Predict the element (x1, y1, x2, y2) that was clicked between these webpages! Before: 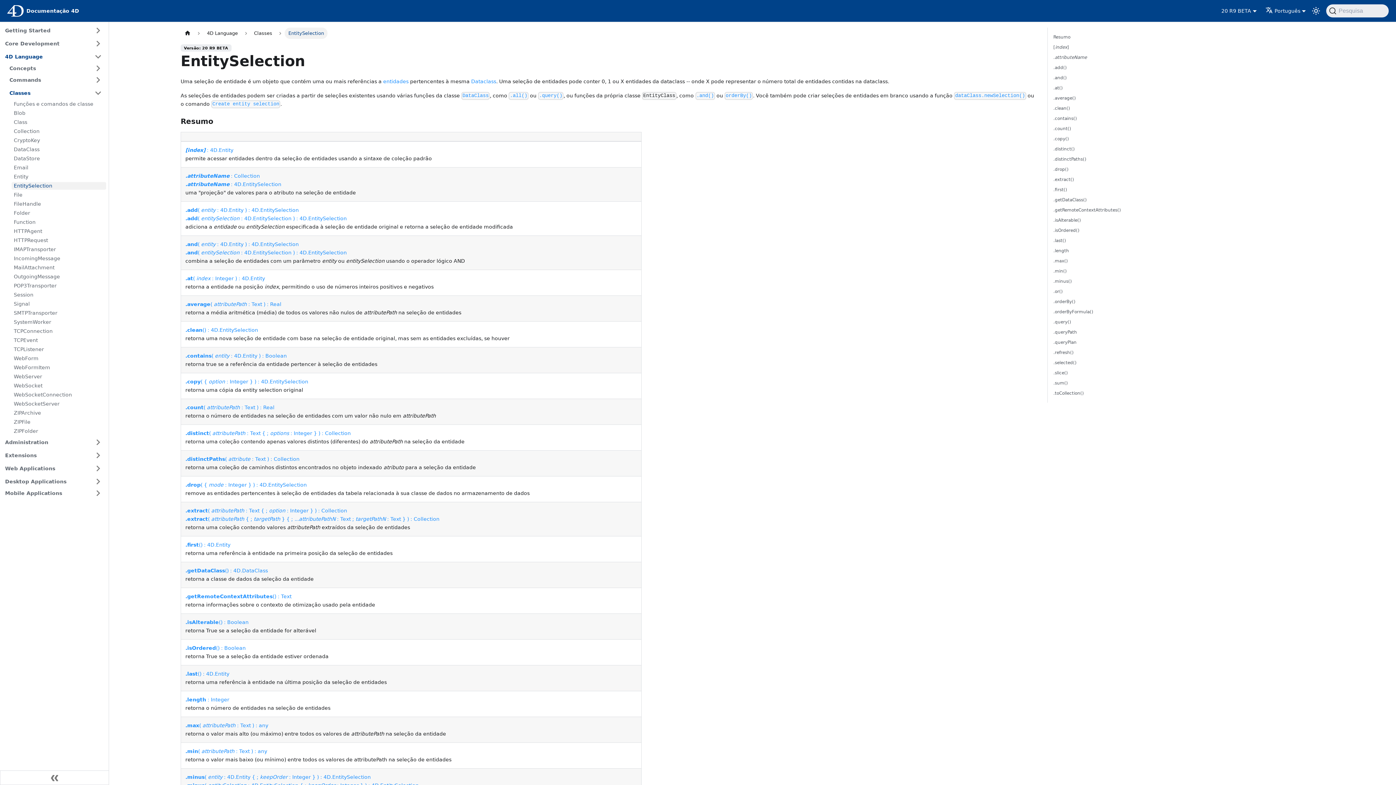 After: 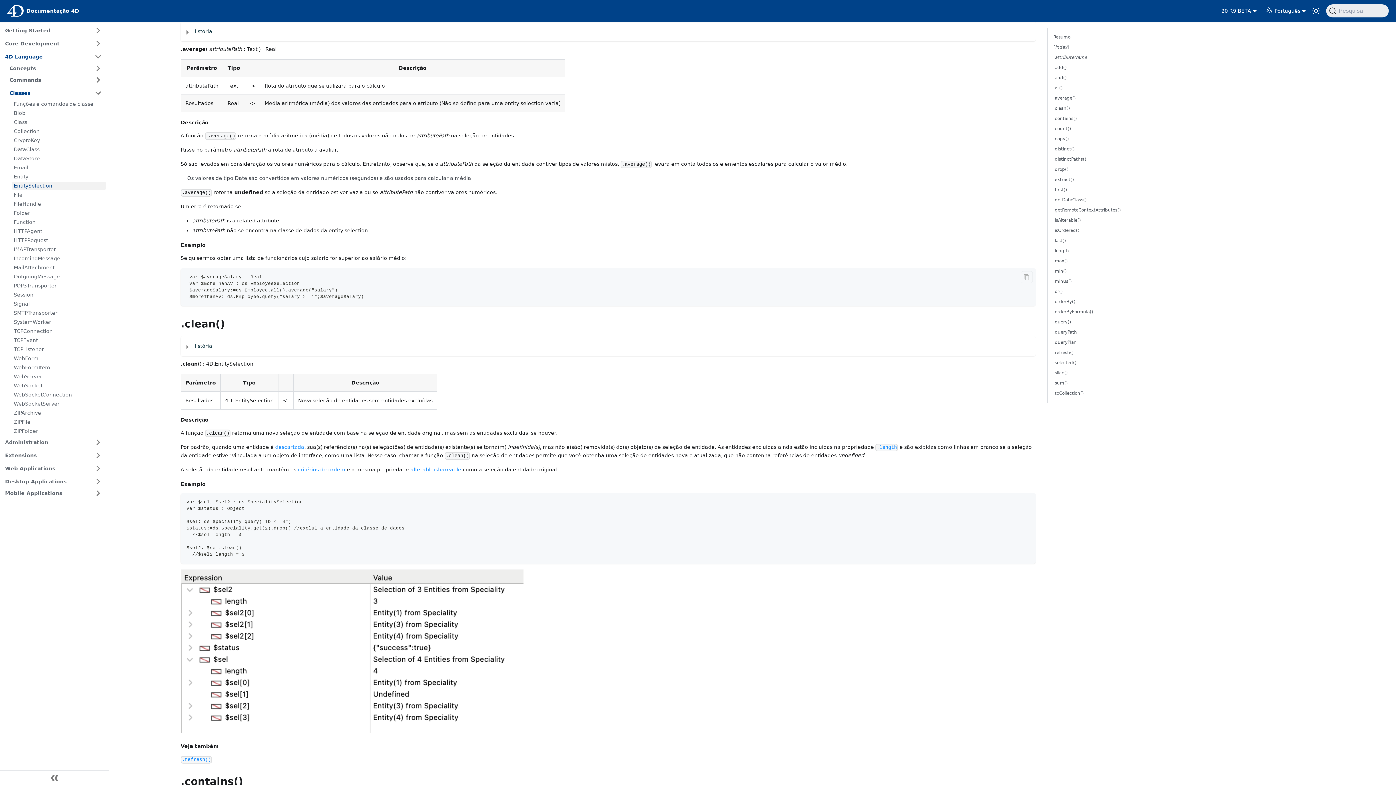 Action: bbox: (185, 301, 281, 307) label: .average( attributePath : Text ) : Real